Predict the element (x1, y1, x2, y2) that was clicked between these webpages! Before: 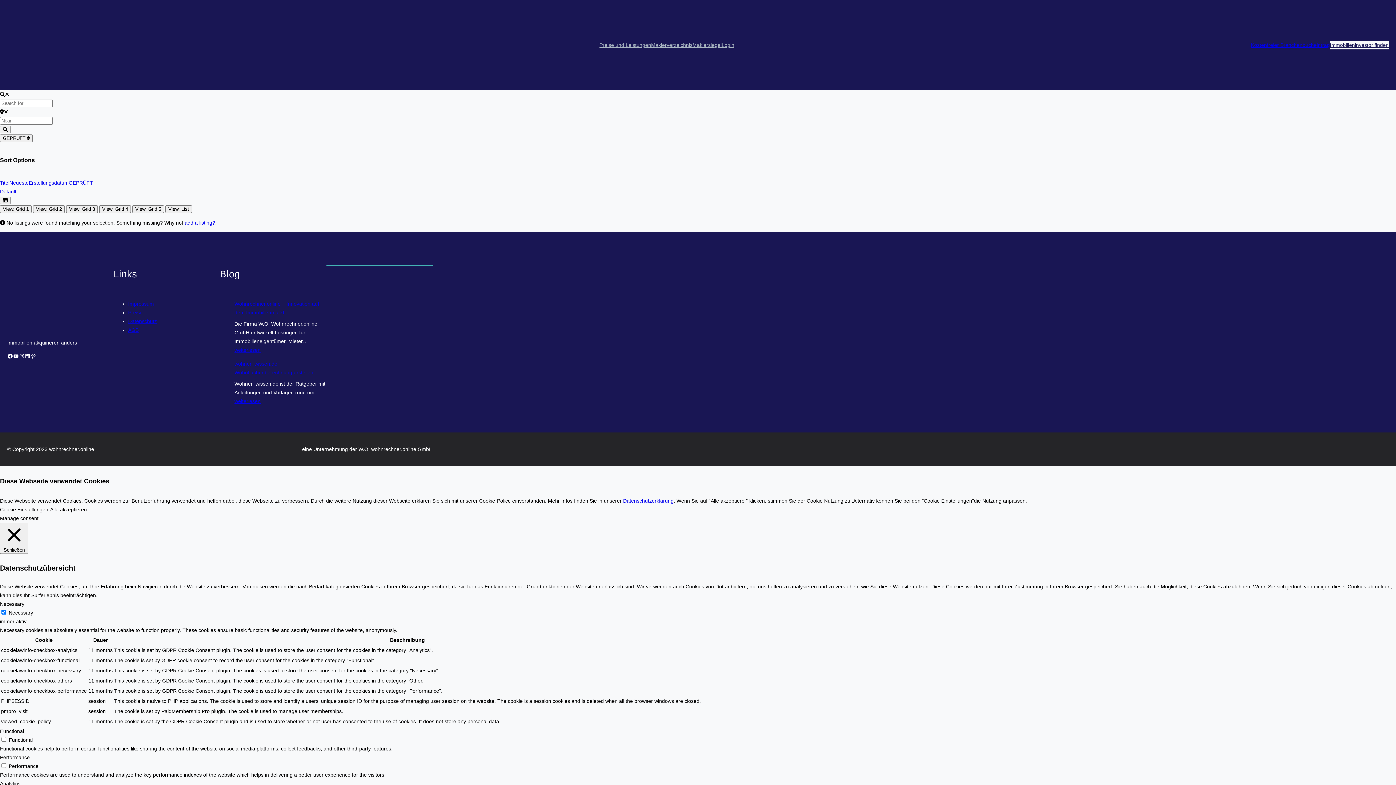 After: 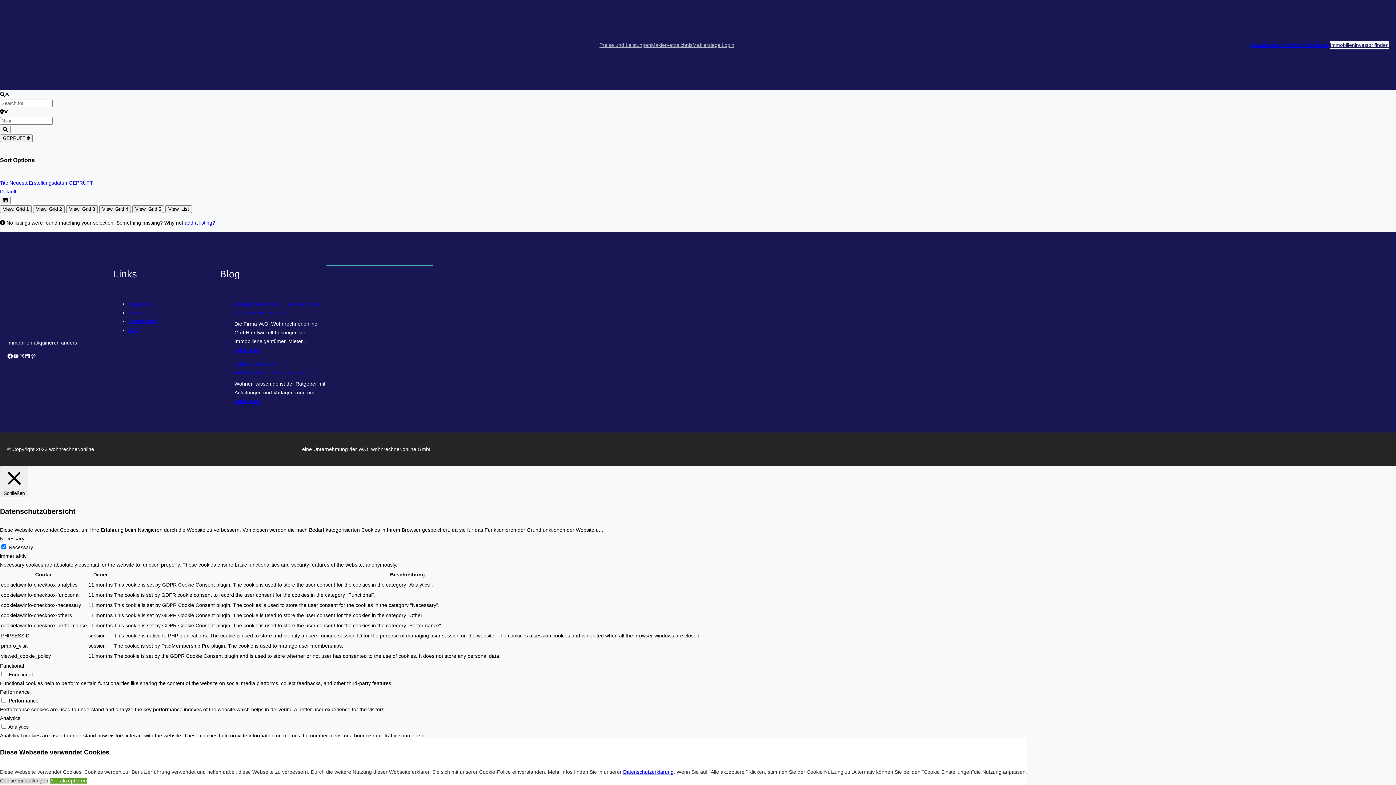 Action: label: Facebook bbox: (7, 353, 13, 359)